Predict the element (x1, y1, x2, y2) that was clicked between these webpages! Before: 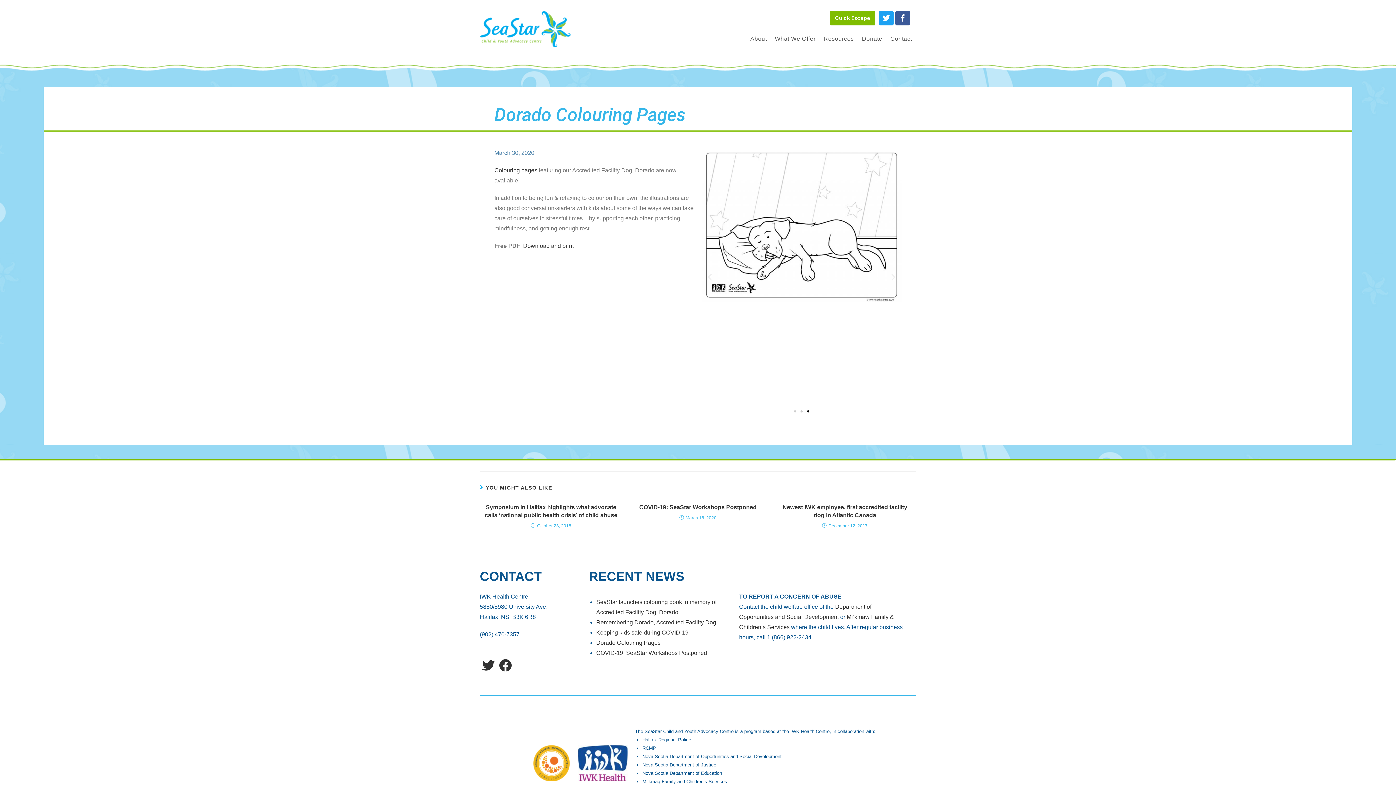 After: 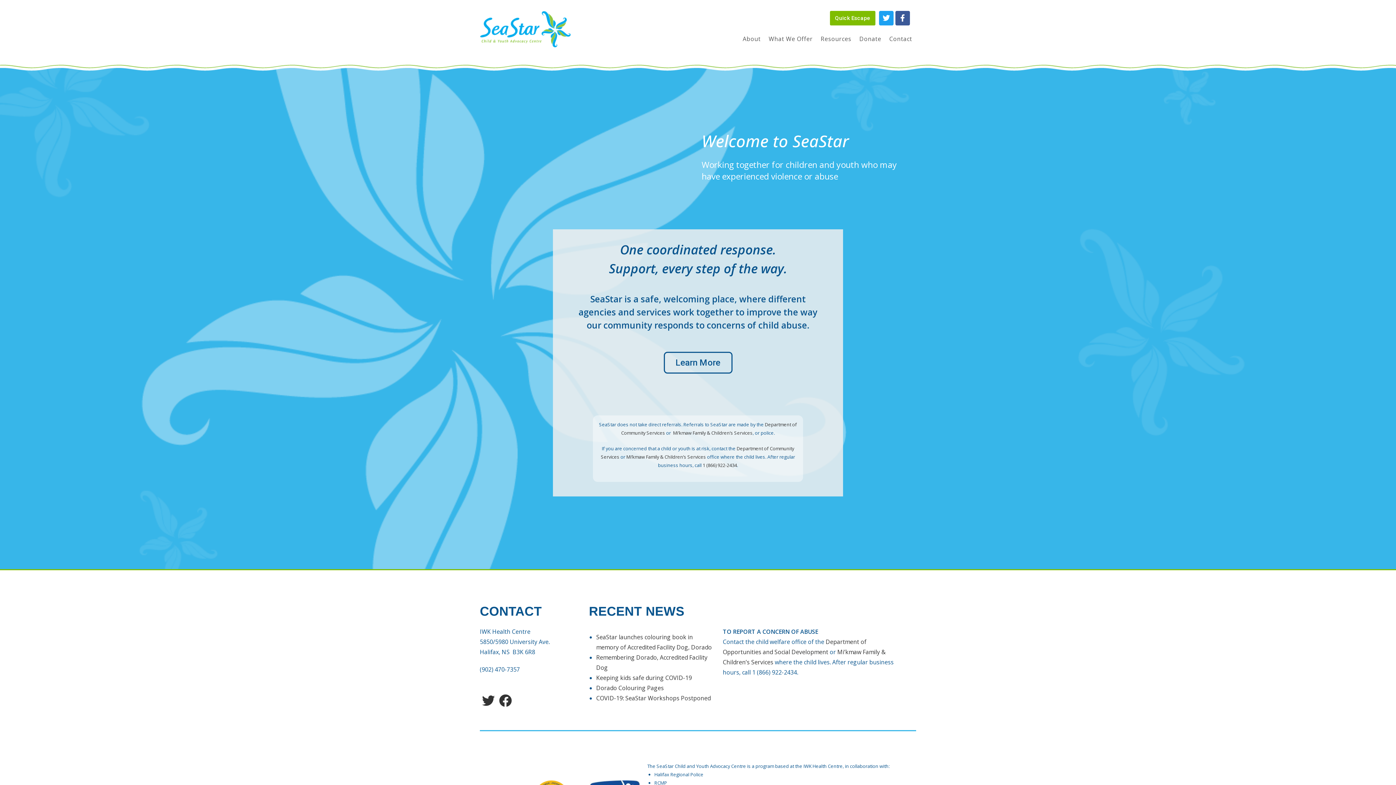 Action: bbox: (480, 25, 570, 31)